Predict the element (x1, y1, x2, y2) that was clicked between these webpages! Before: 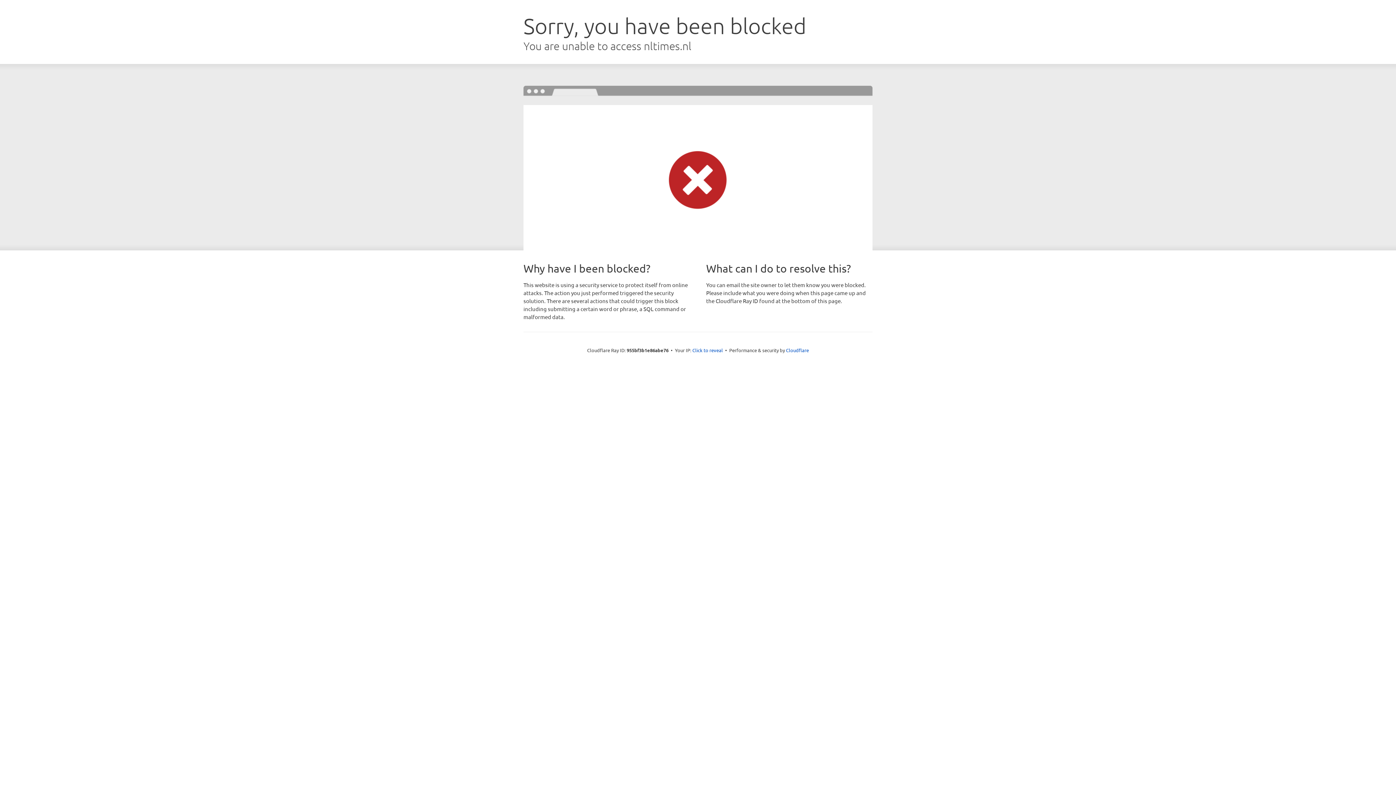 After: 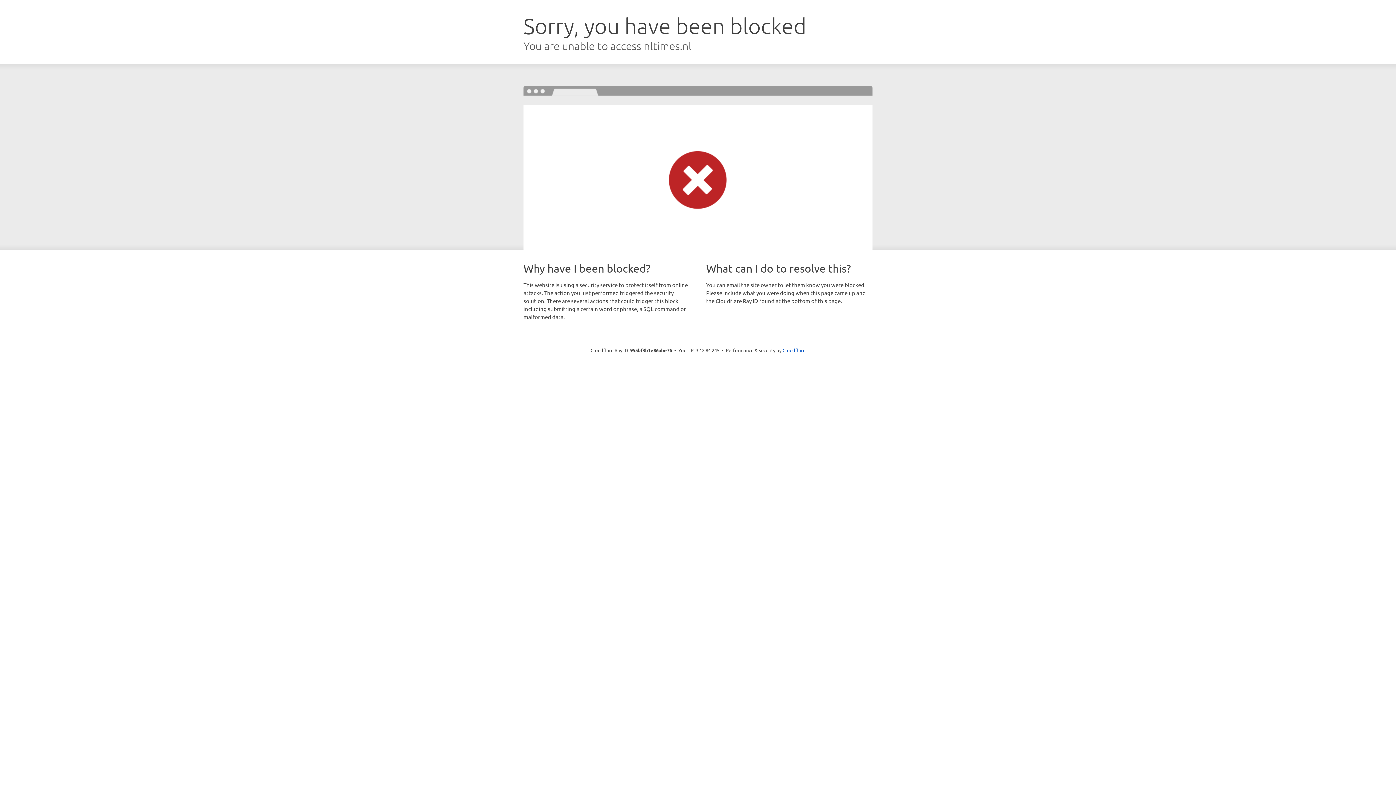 Action: label: Click to reveal bbox: (692, 346, 723, 353)